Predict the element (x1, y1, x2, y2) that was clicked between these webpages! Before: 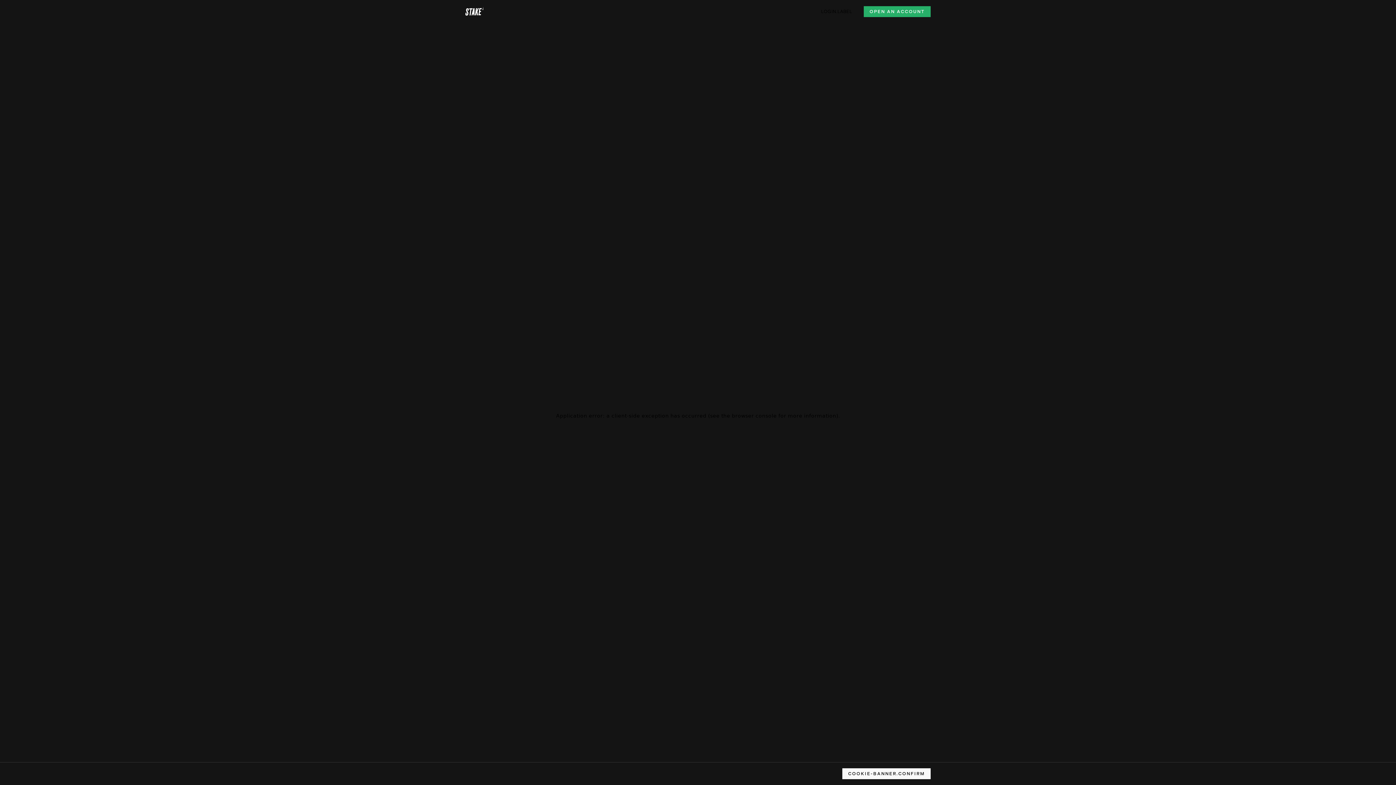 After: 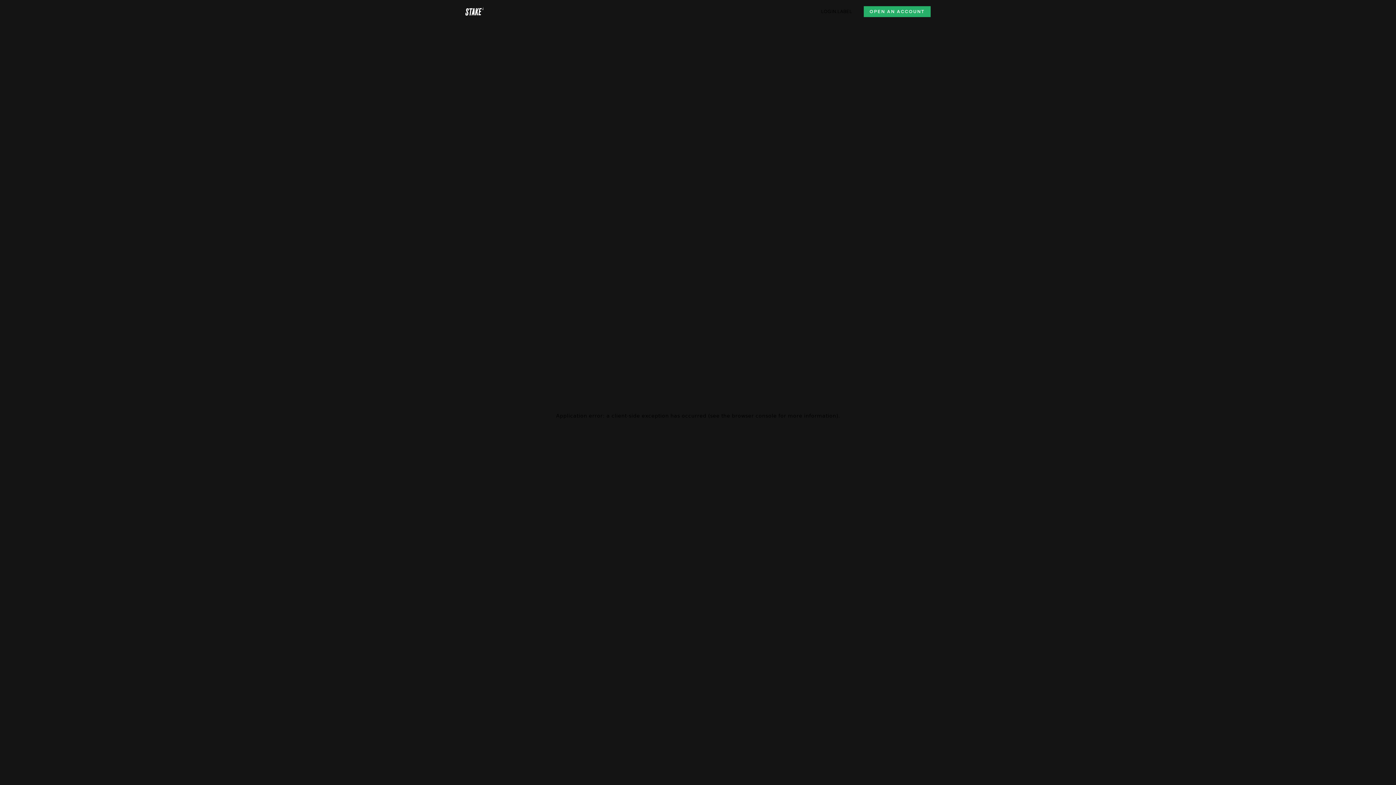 Action: label: COOKIE-BANNER.CONFIRM bbox: (842, 768, 930, 779)